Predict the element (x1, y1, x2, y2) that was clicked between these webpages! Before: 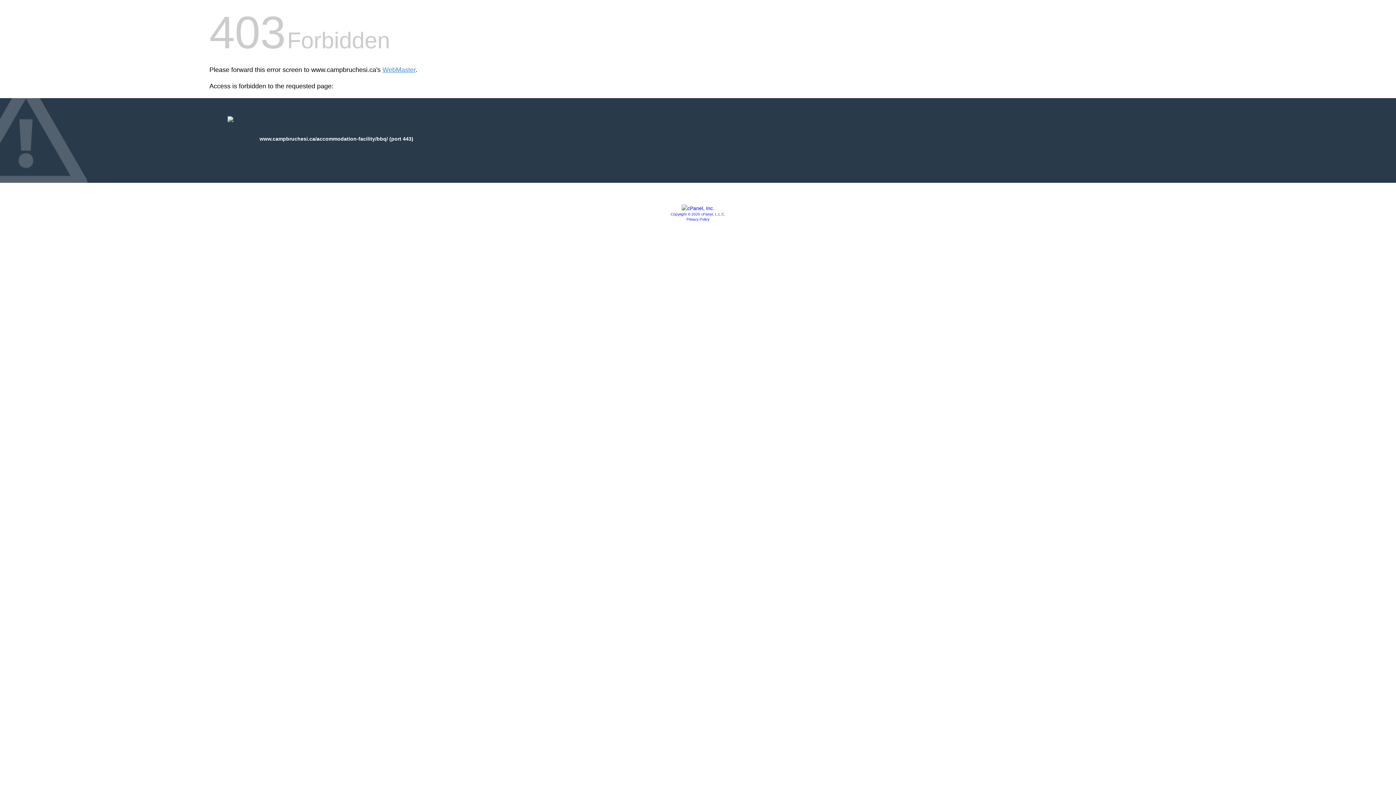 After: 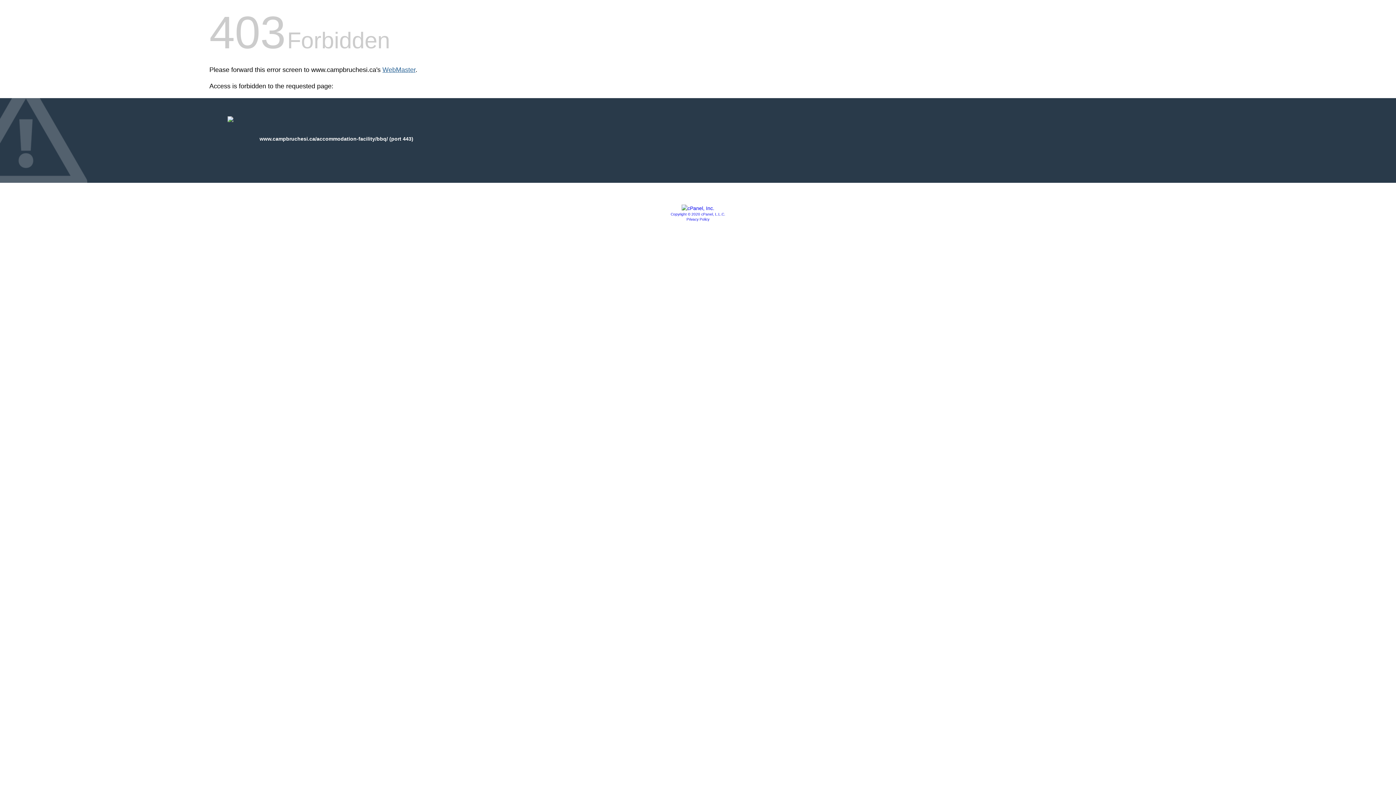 Action: label: WebMaster bbox: (382, 66, 415, 73)